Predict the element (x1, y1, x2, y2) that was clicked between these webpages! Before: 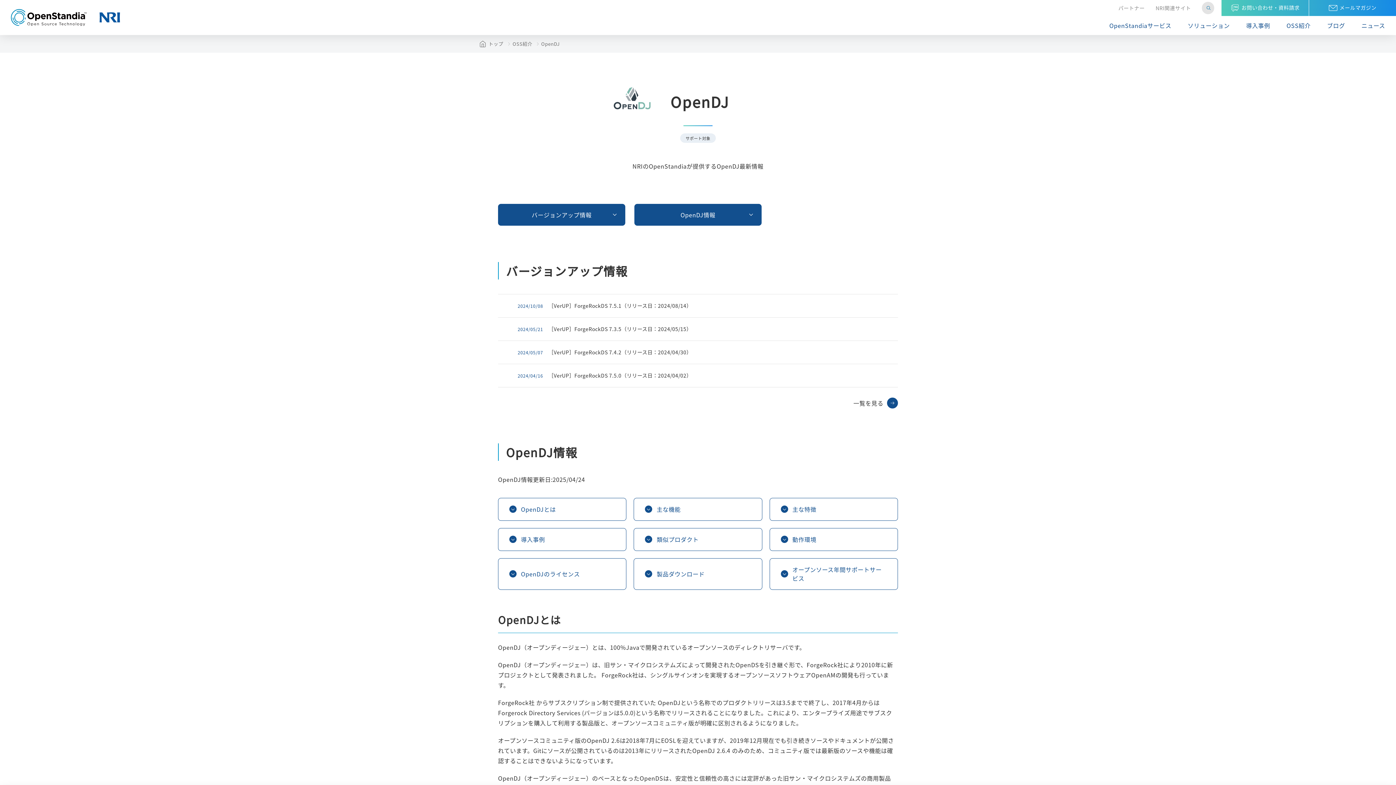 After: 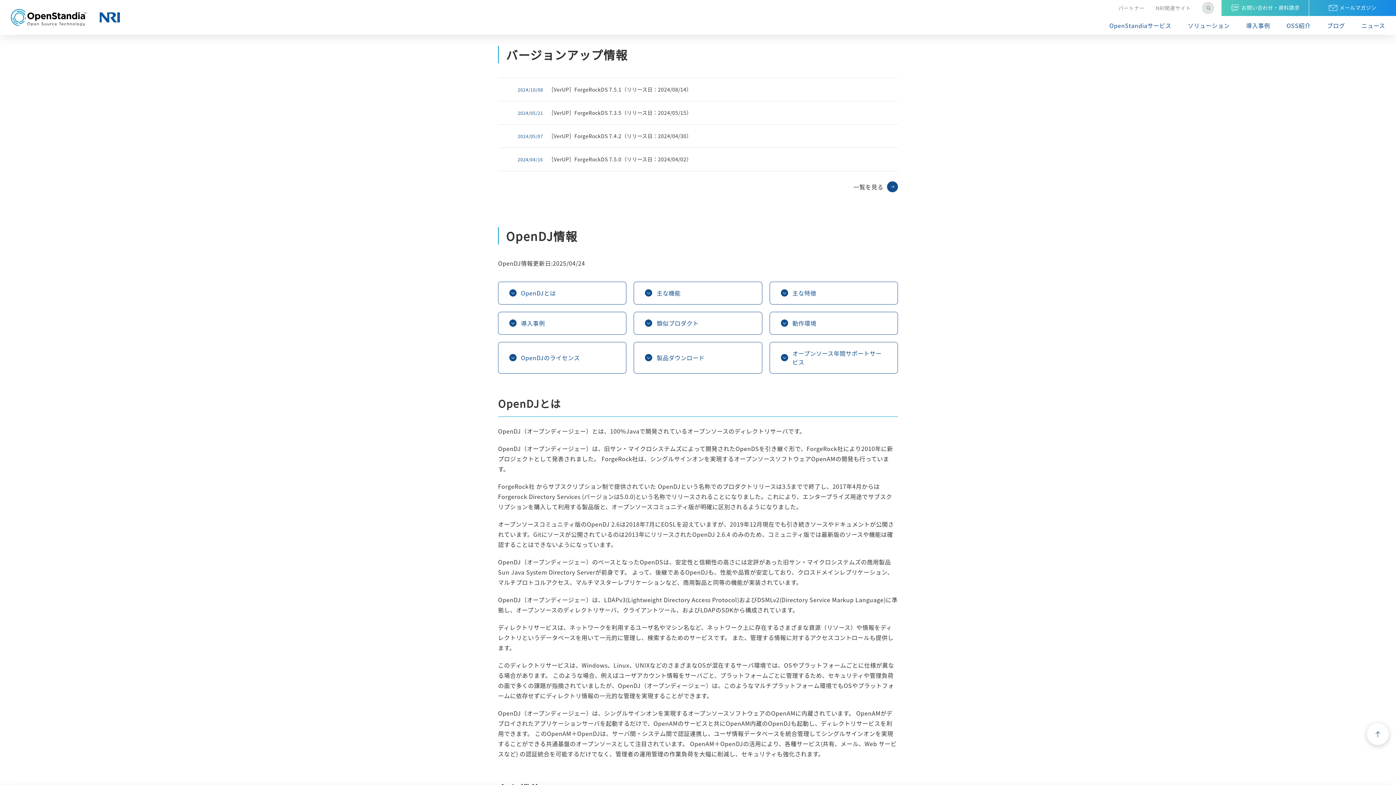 Action: bbox: (498, 204, 625, 225) label: バージョンアップ情報